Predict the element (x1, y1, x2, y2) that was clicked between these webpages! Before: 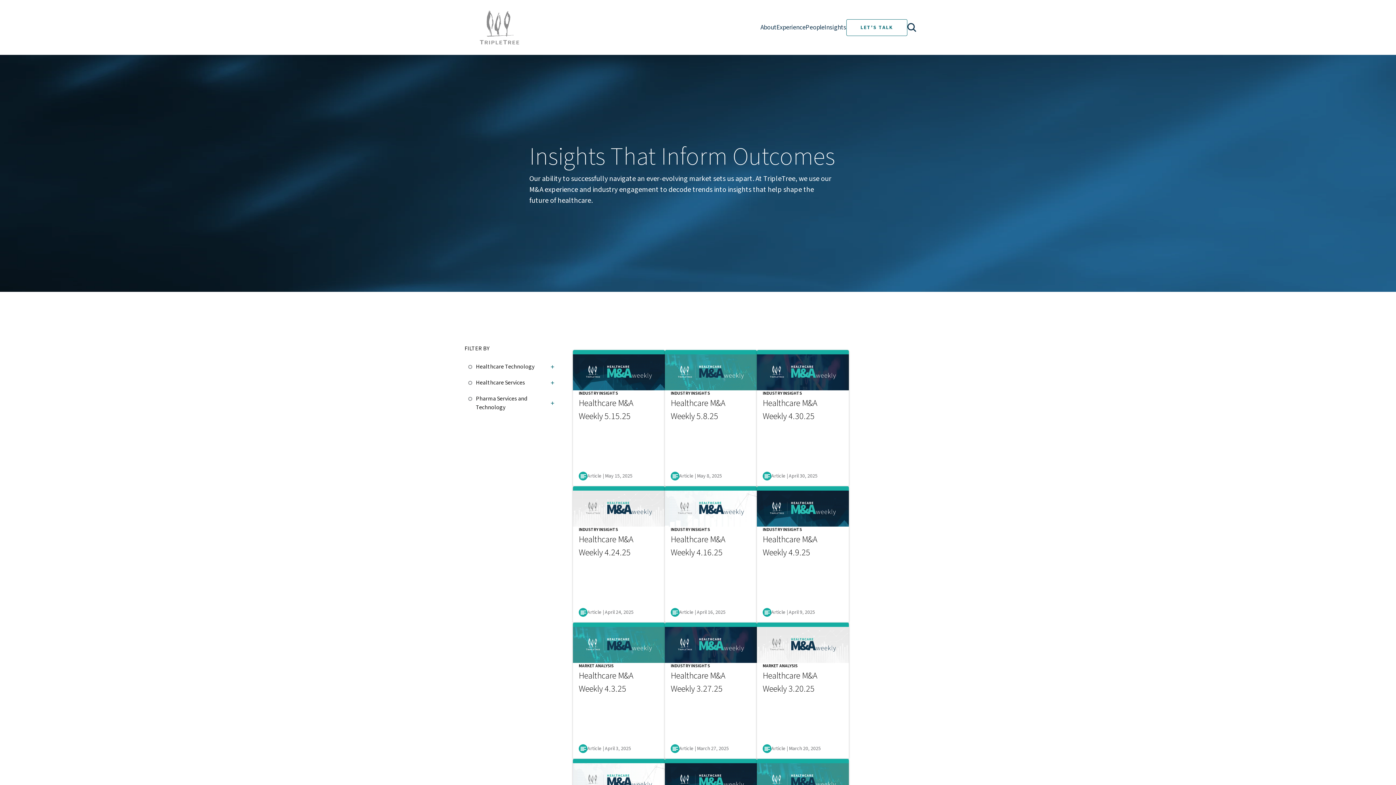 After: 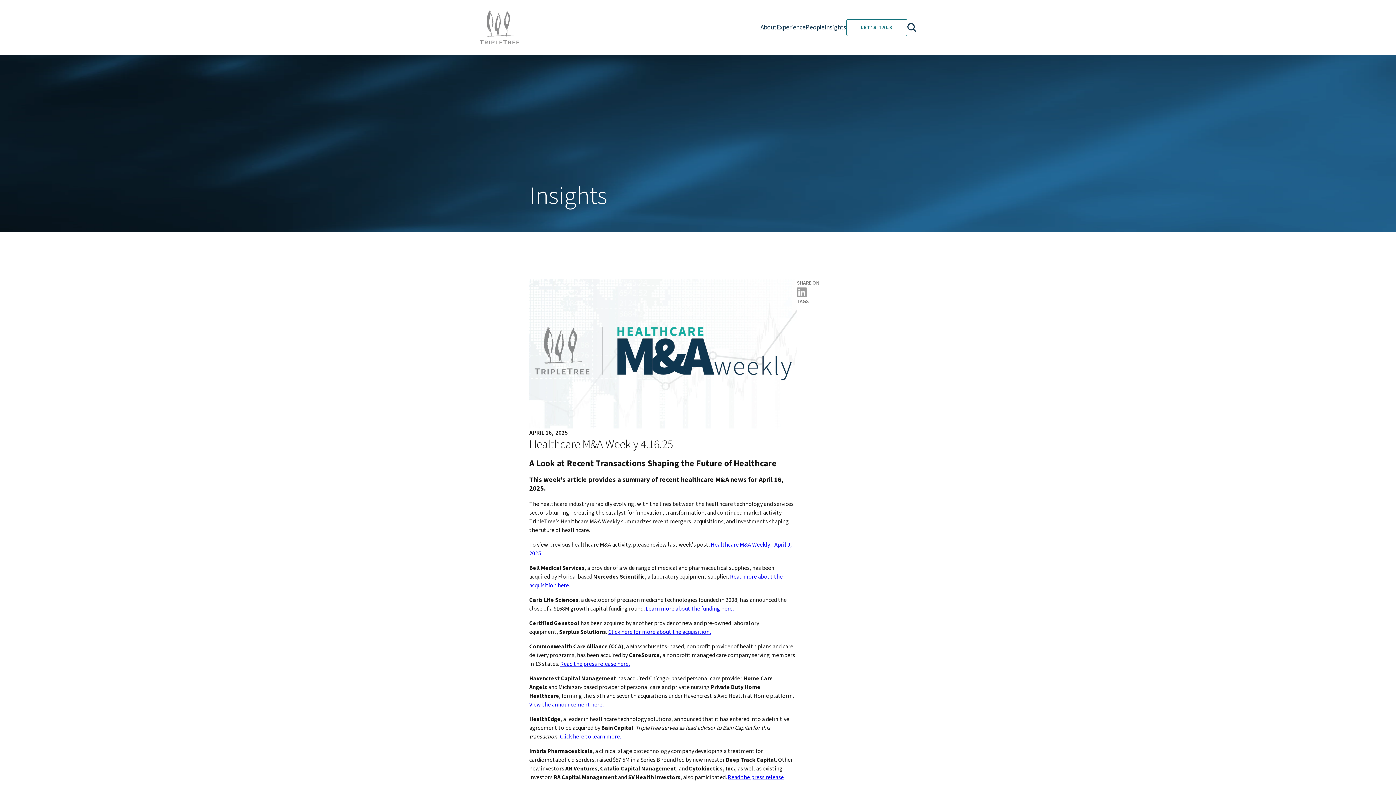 Action: bbox: (665, 486, 757, 622) label: INDUSTRY INSIGHTS
Healthcare M&A Weekly 4.16.25
Article | April 16, 2025